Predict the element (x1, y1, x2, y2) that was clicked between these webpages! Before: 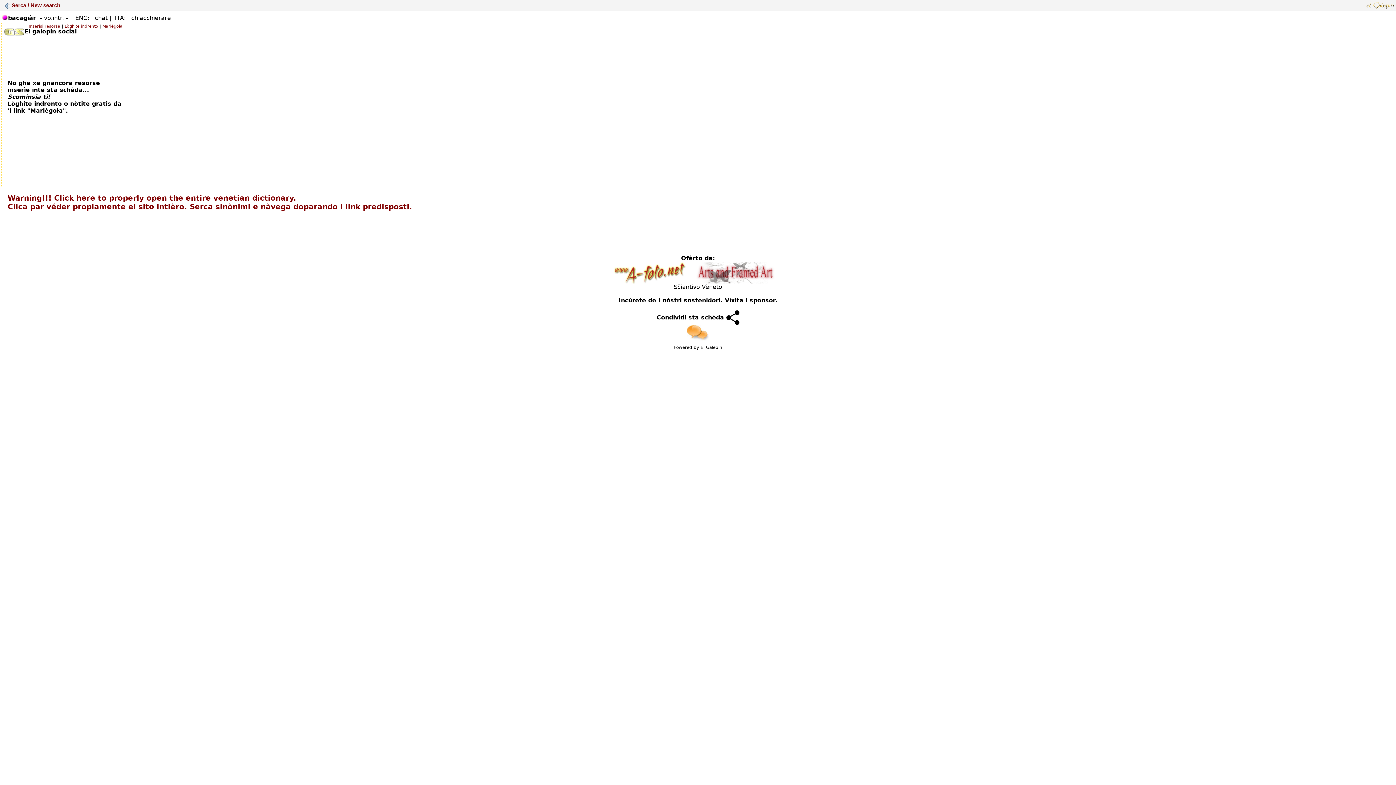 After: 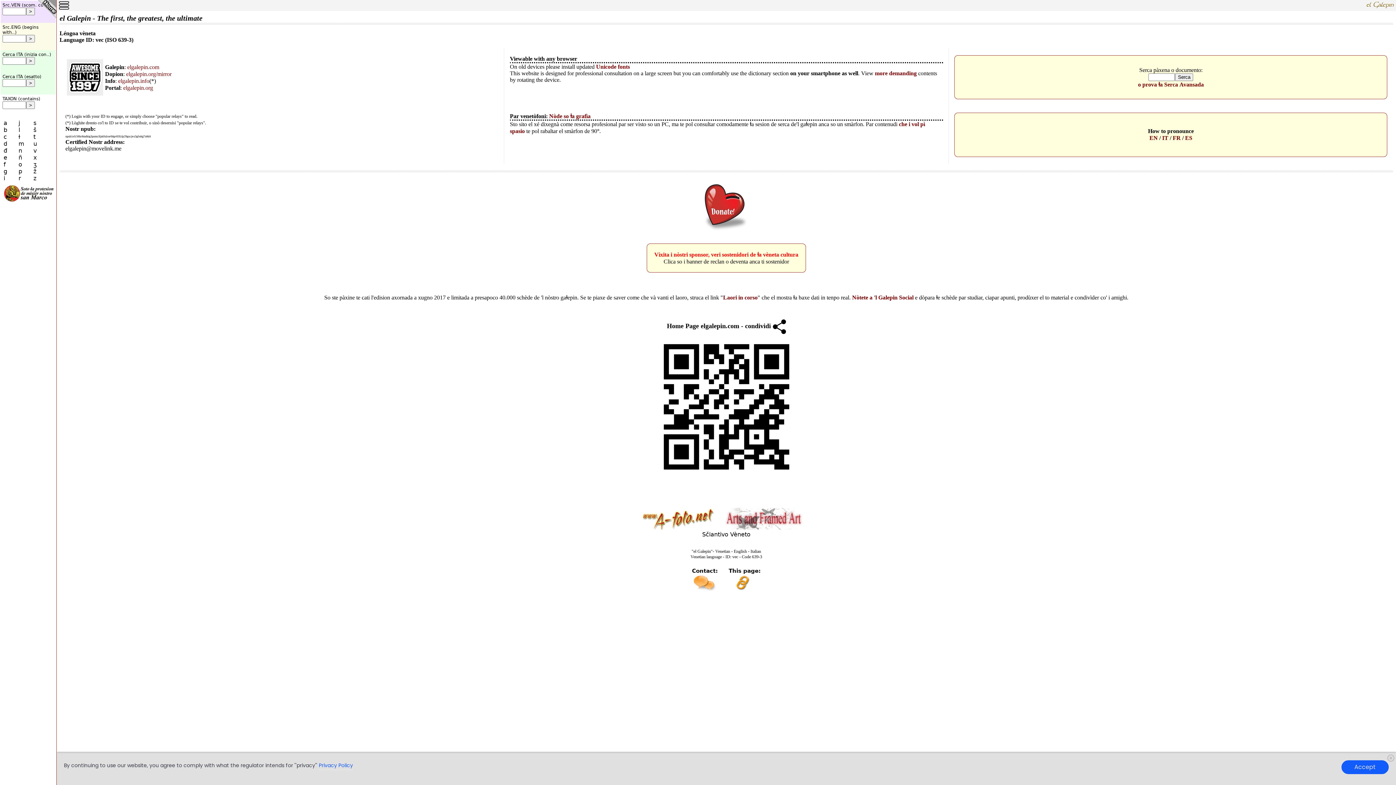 Action: label:    Warning!!! Click here to properly open the entire venetian dictionary.
   Clica par véder propiamente el sito intièro. Serca sinònimi e nàvega doparando i link predisposti.


 bbox: (0, 193, 412, 211)